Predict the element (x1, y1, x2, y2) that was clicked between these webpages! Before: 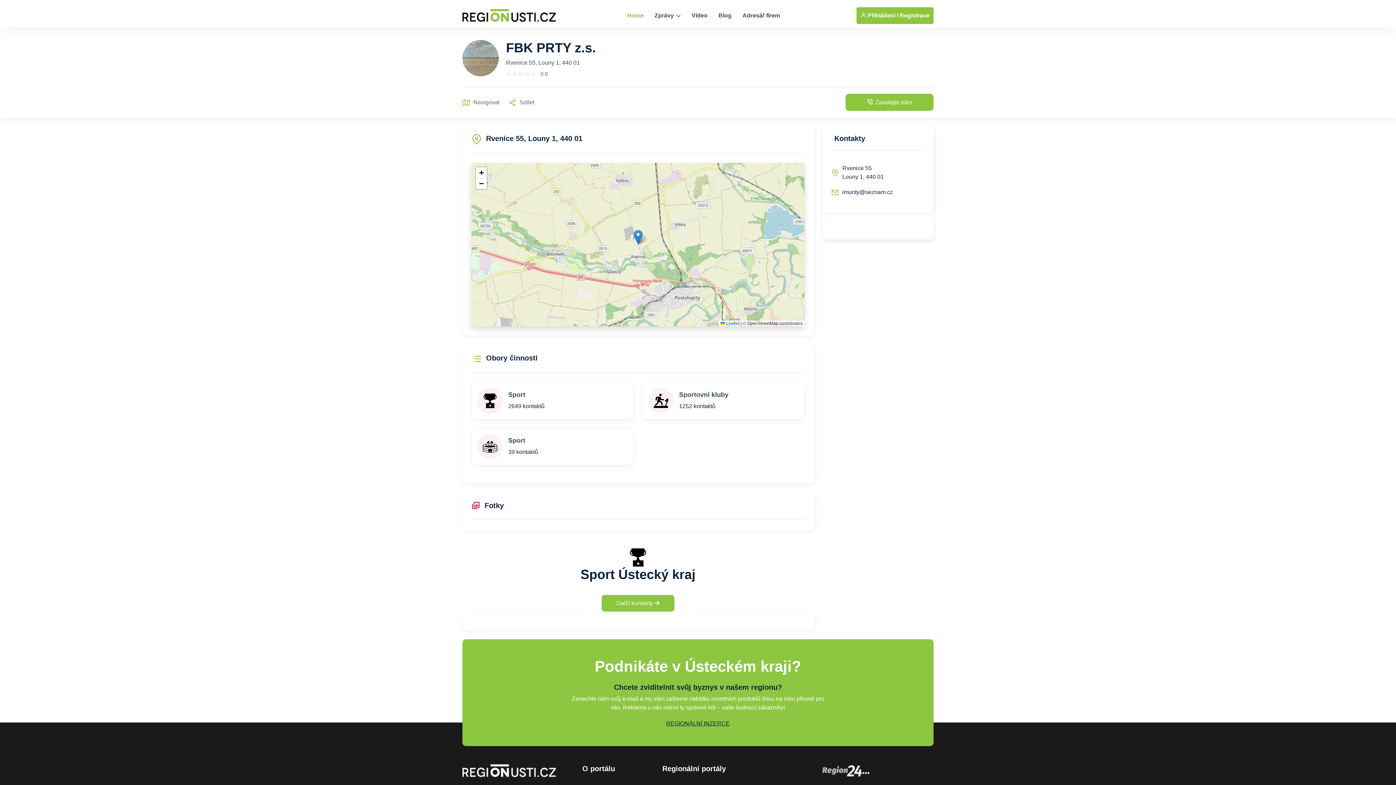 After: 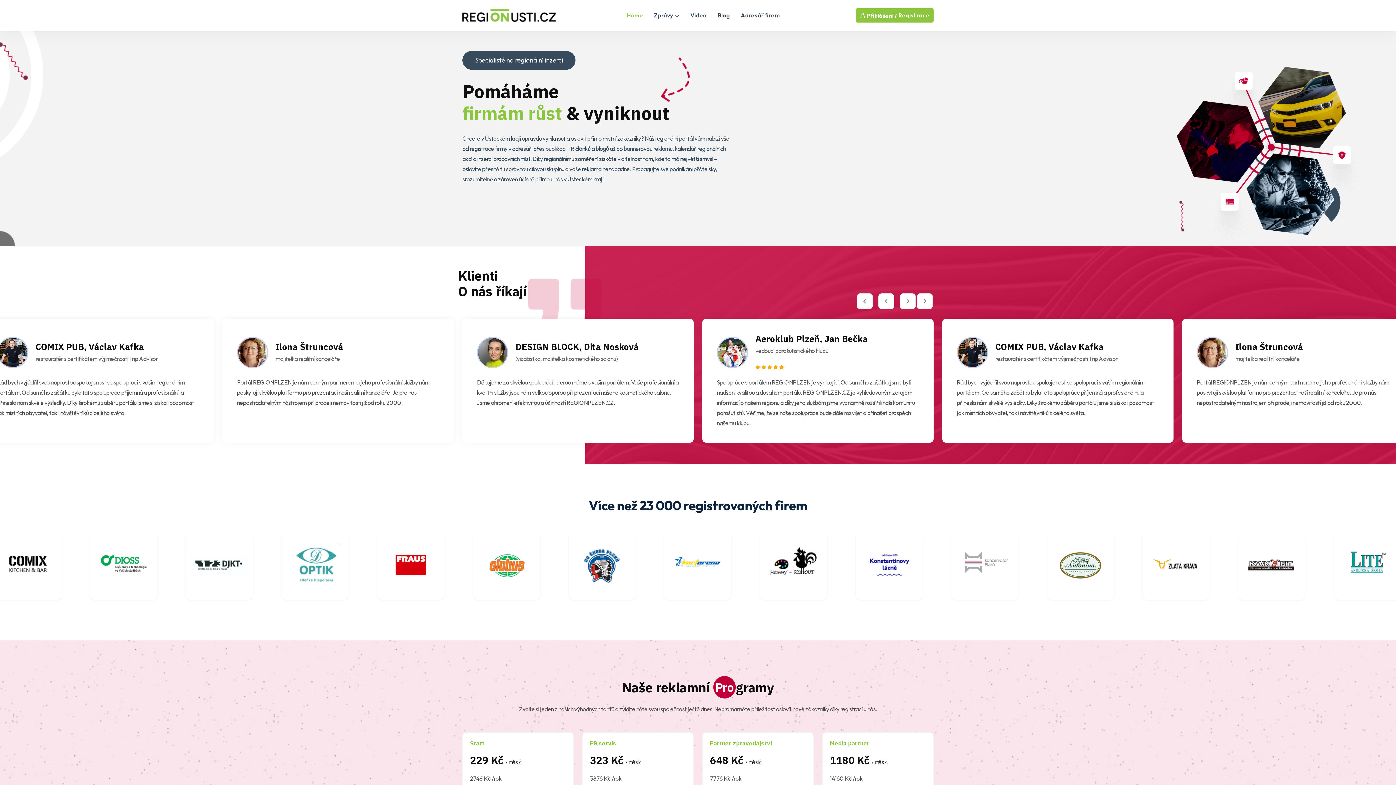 Action: bbox: (666, 720, 730, 726) label: REGIONÁLNÍ INZERCE